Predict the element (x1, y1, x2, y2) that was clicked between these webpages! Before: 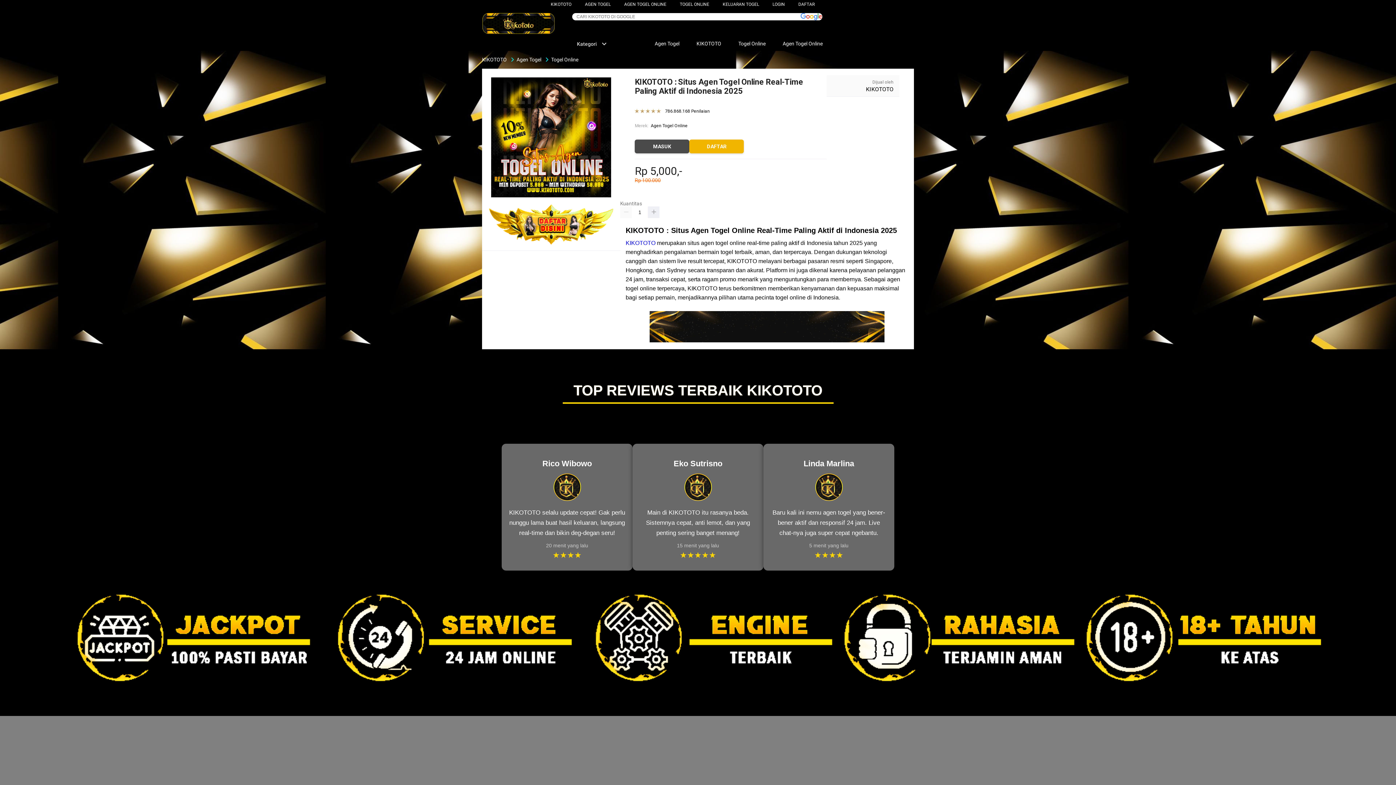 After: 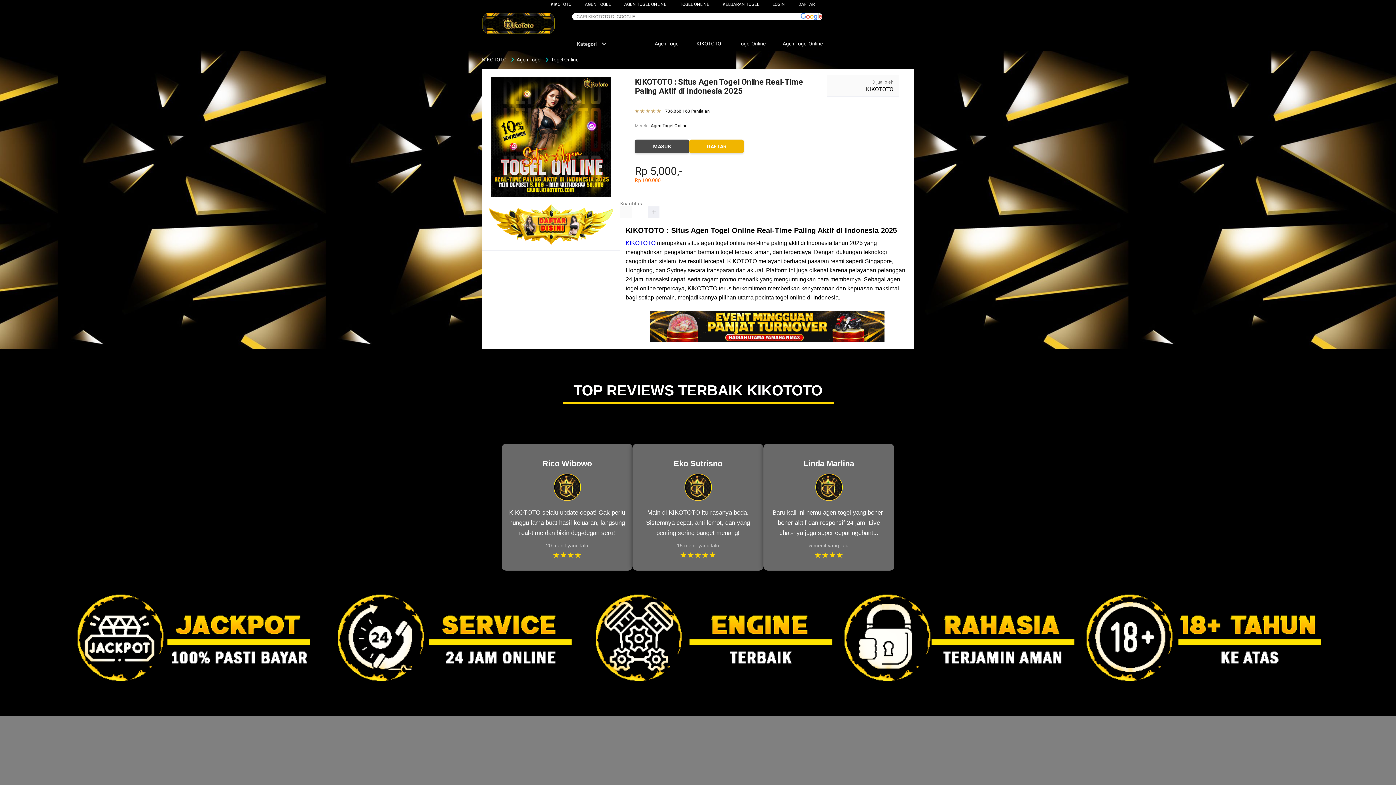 Action: bbox: (620, 206, 632, 218)